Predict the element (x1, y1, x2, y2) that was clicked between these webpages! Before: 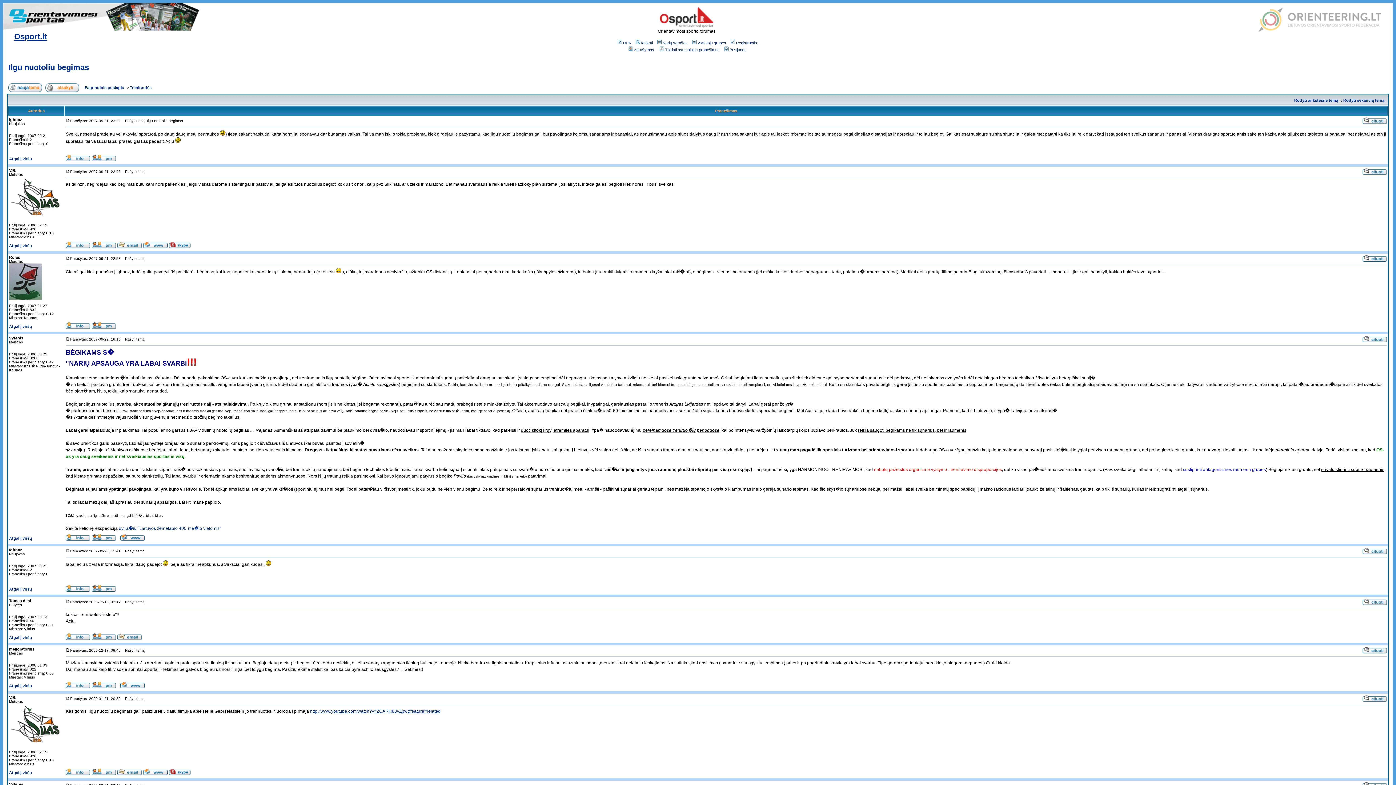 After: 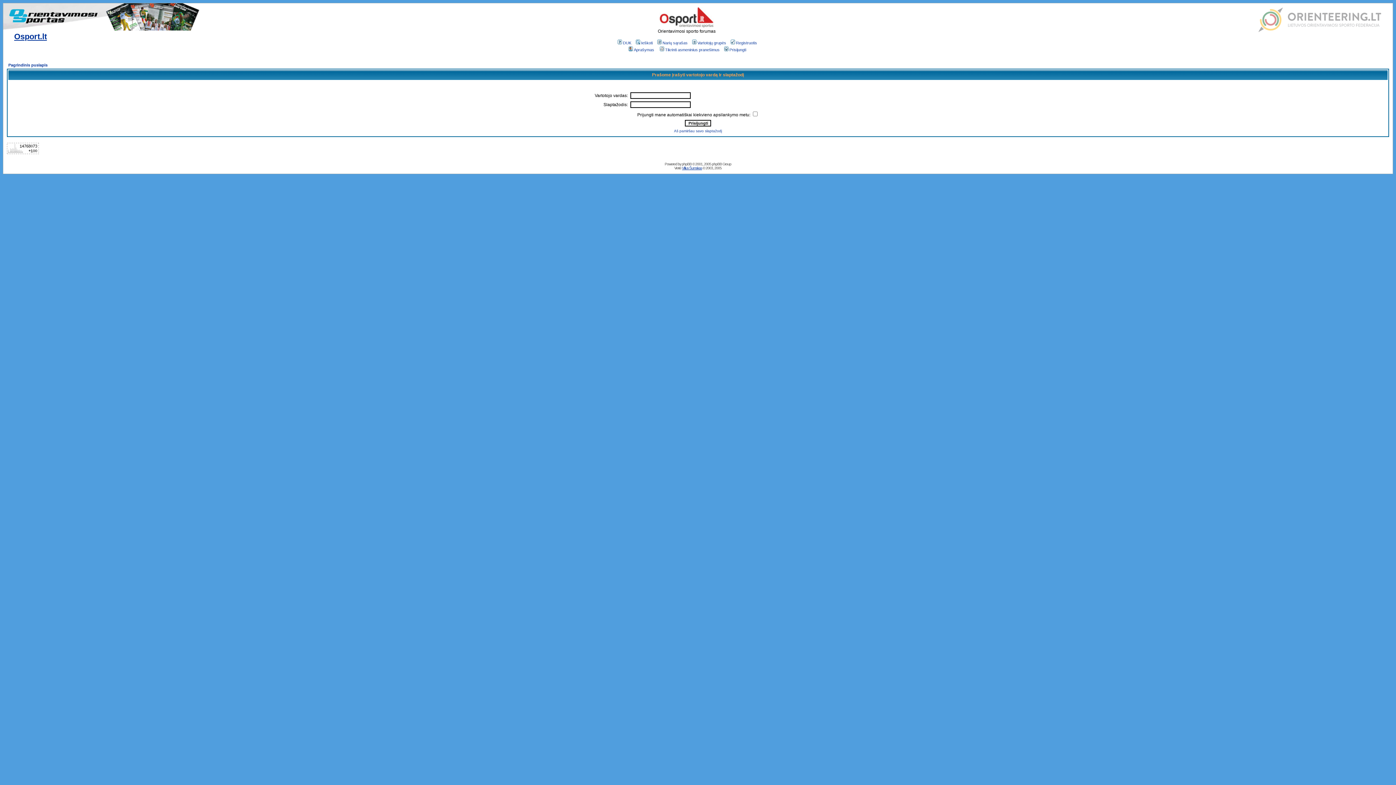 Action: bbox: (1362, 648, 1387, 654)